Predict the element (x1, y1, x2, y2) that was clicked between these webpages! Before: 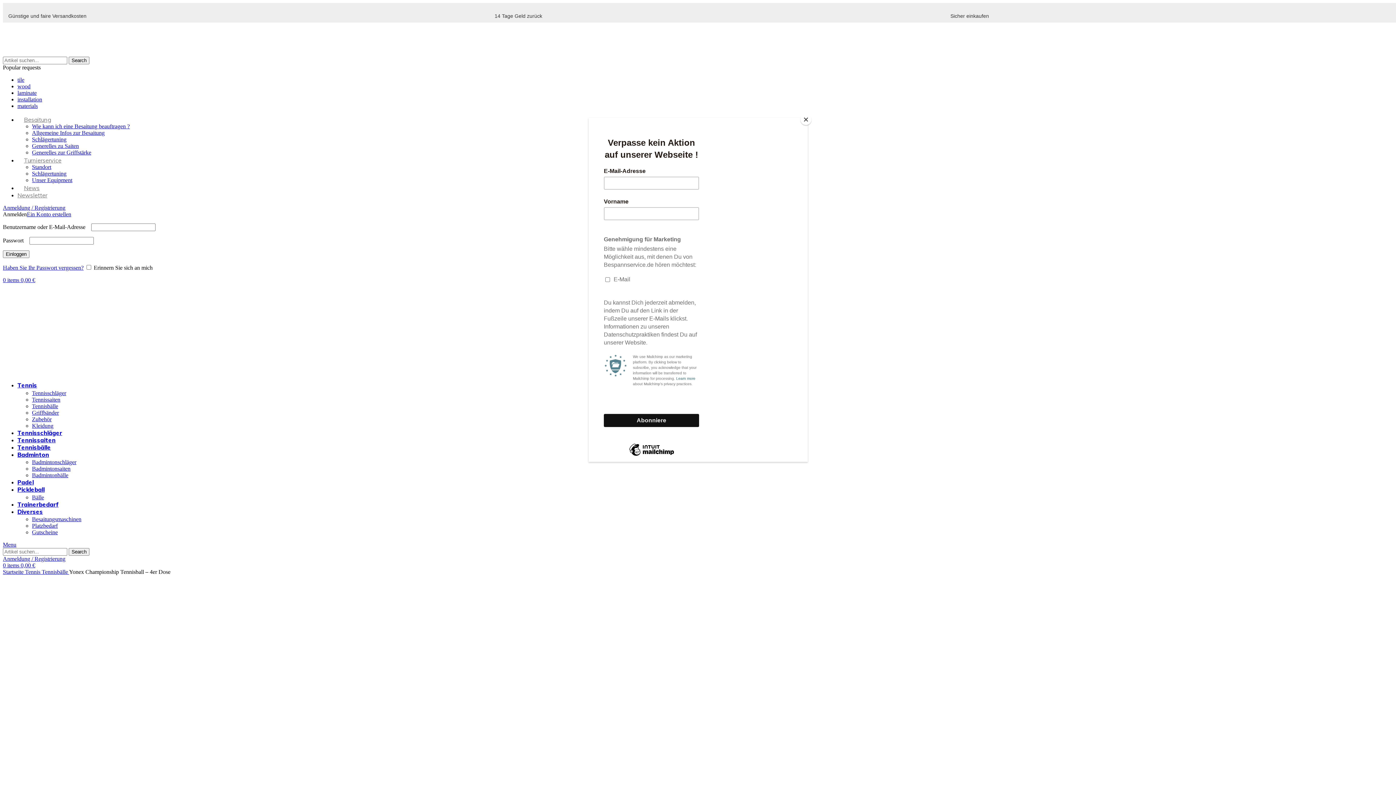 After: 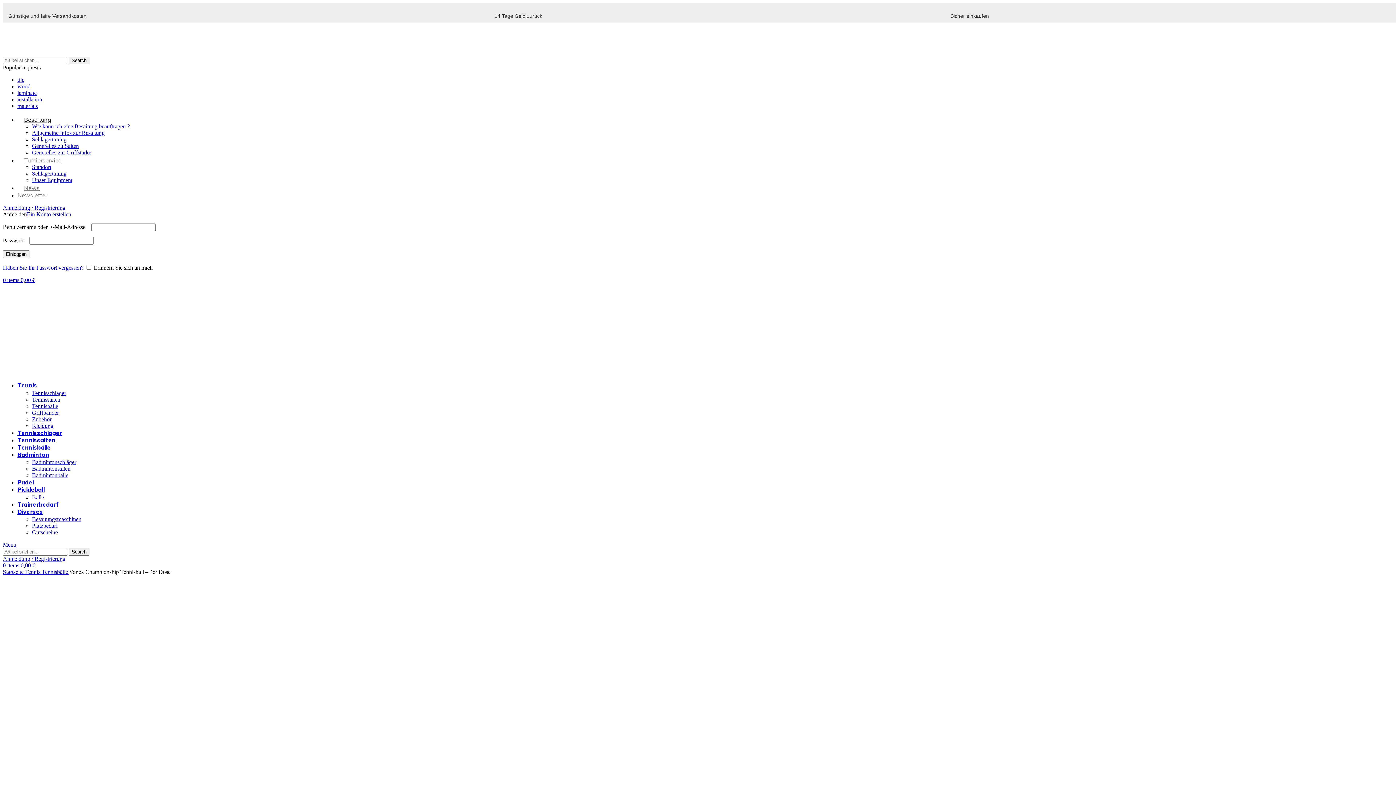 Action: bbox: (800, 114, 811, 125) label: Close